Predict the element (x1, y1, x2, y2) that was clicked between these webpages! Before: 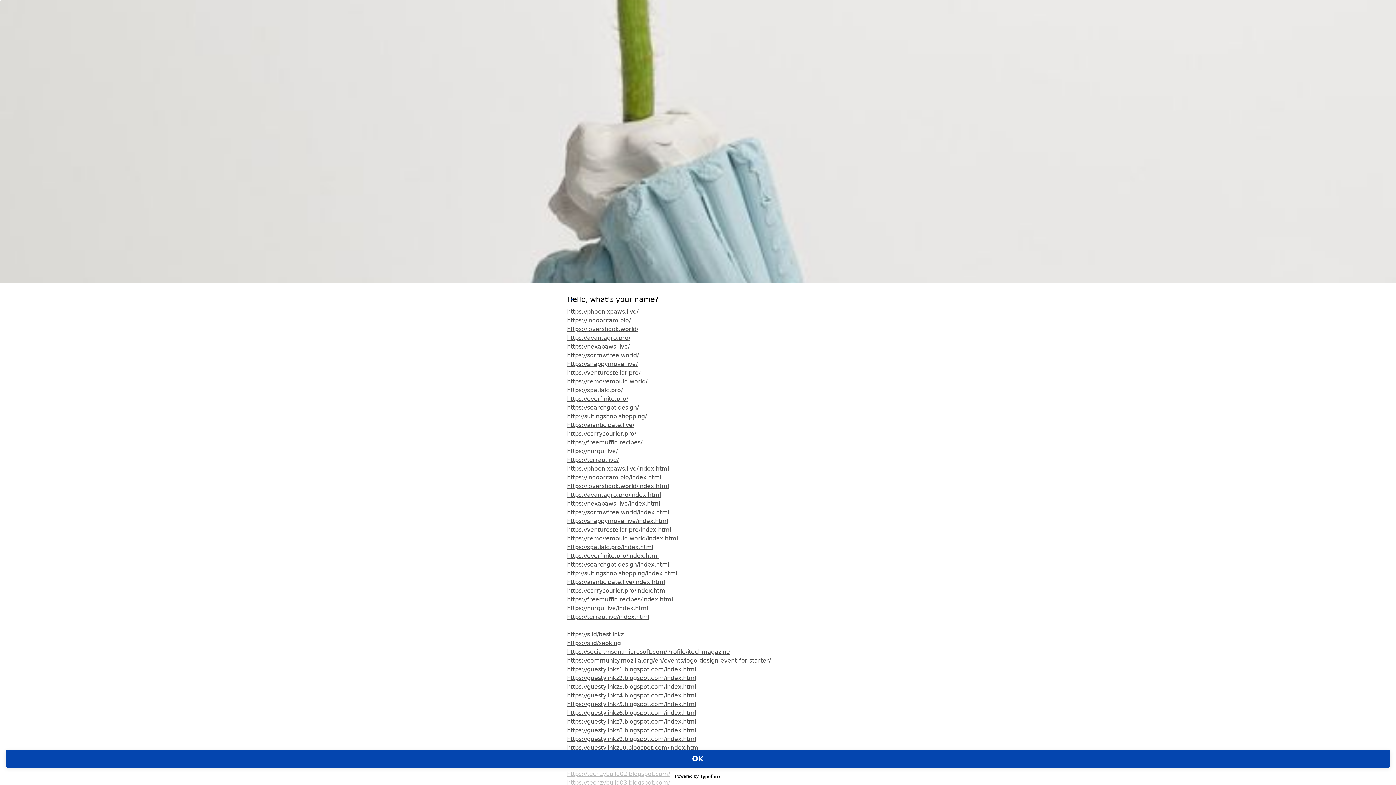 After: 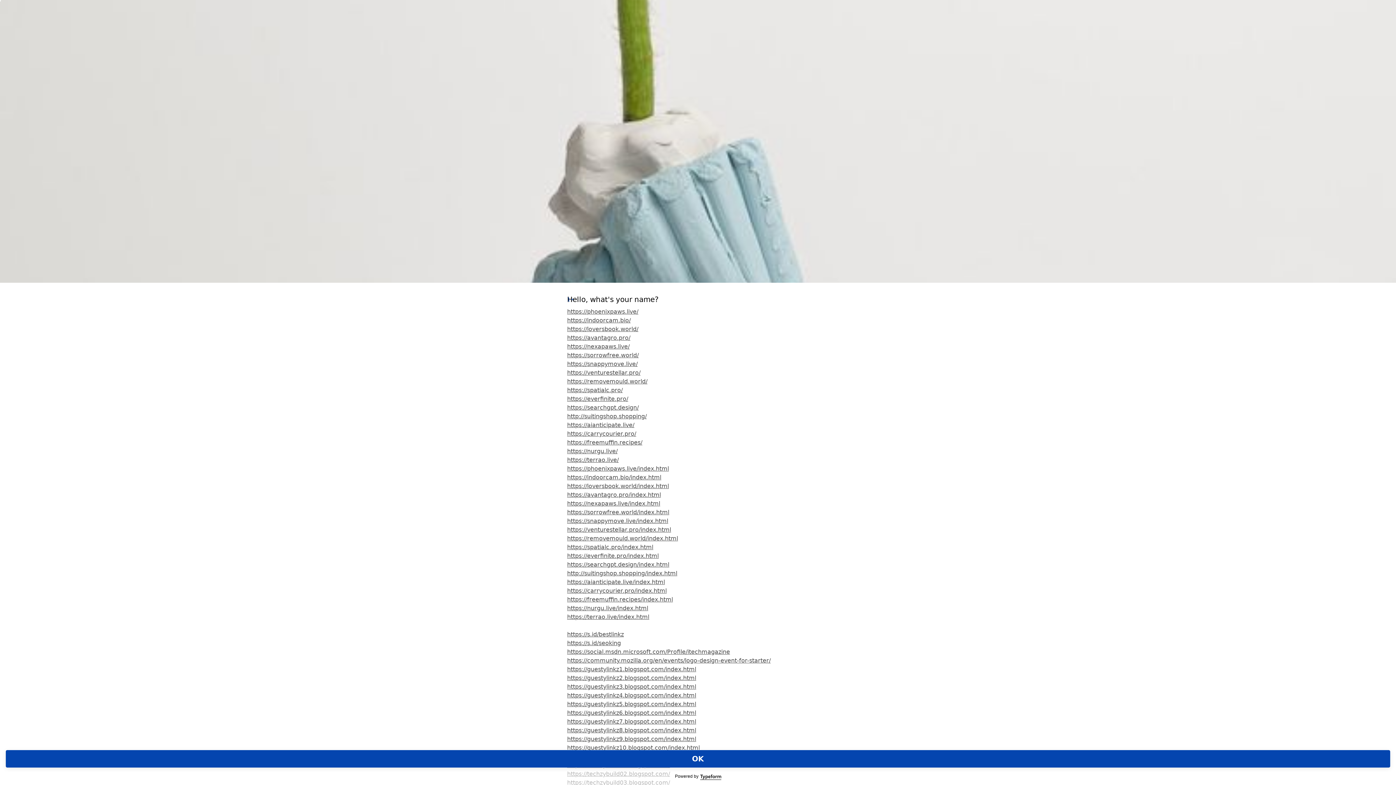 Action: label: https://guestylinkz5.blogspot.com/index.html bbox: (567, 700, 696, 707)